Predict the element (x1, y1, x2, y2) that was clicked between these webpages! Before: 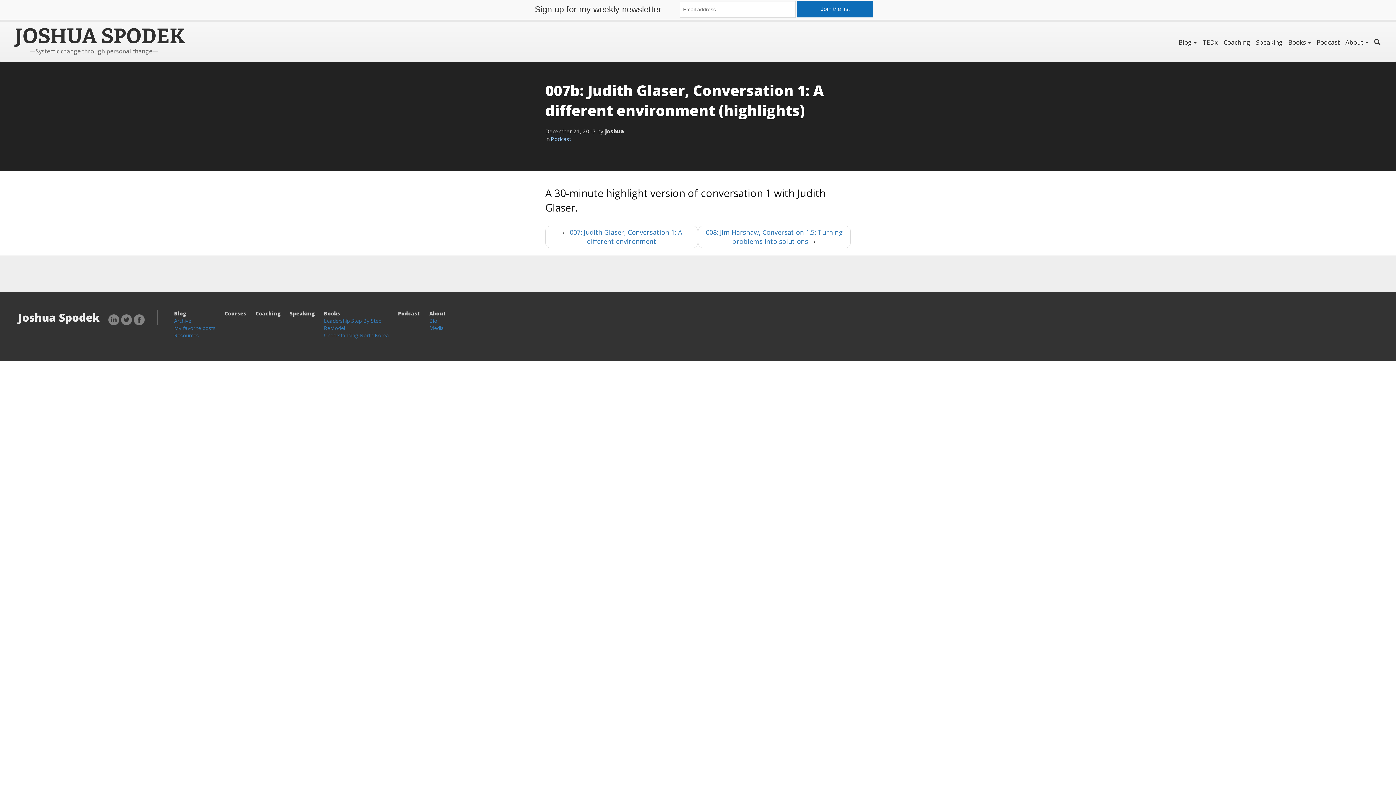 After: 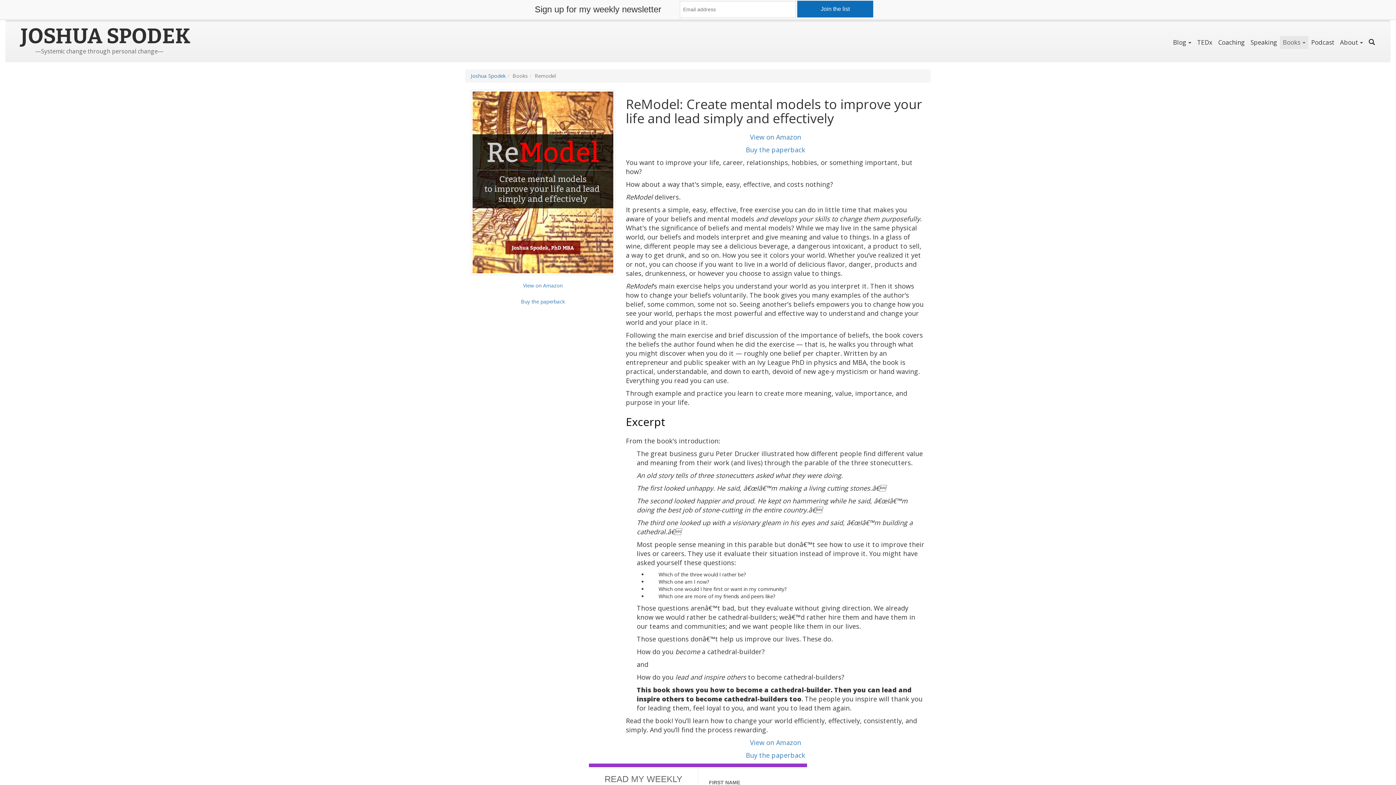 Action: label: ReModel bbox: (324, 324, 345, 331)